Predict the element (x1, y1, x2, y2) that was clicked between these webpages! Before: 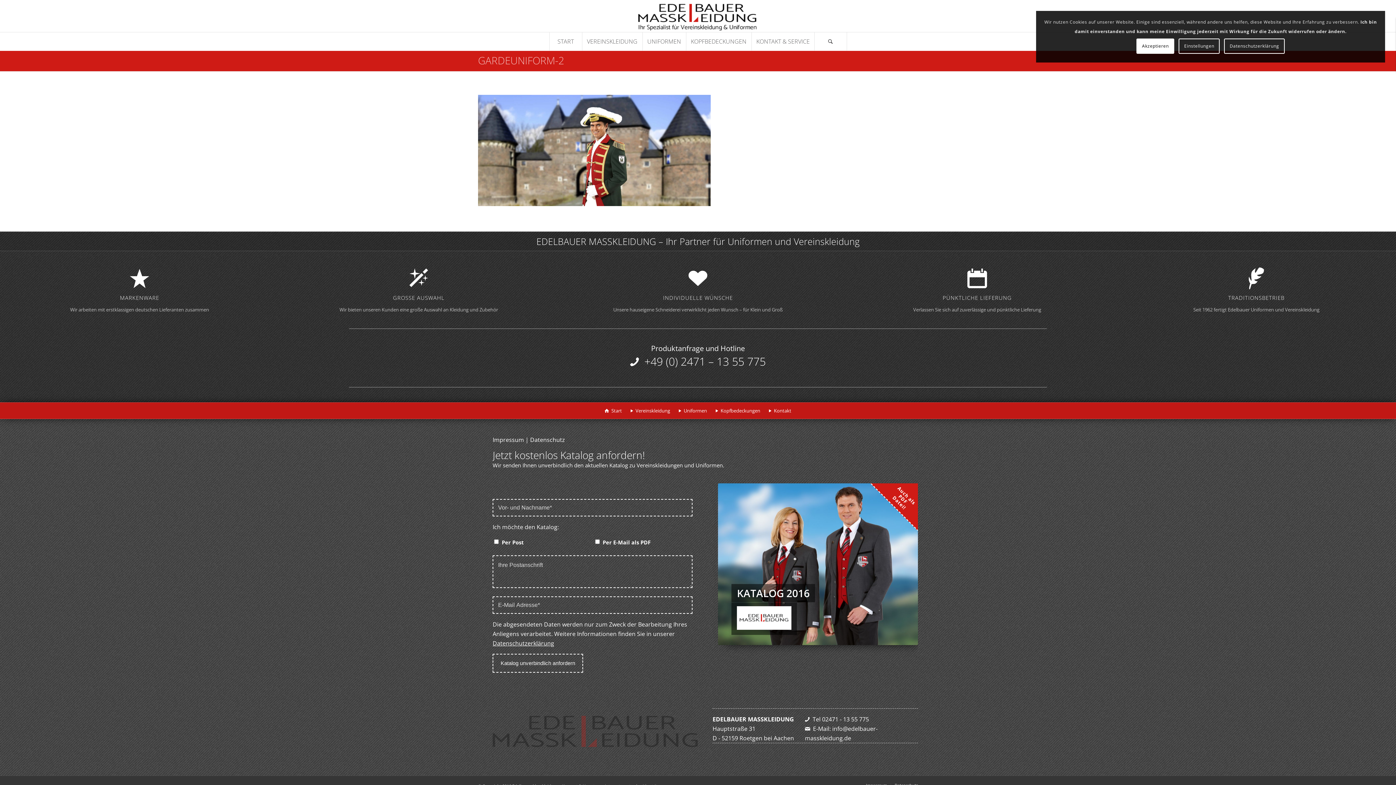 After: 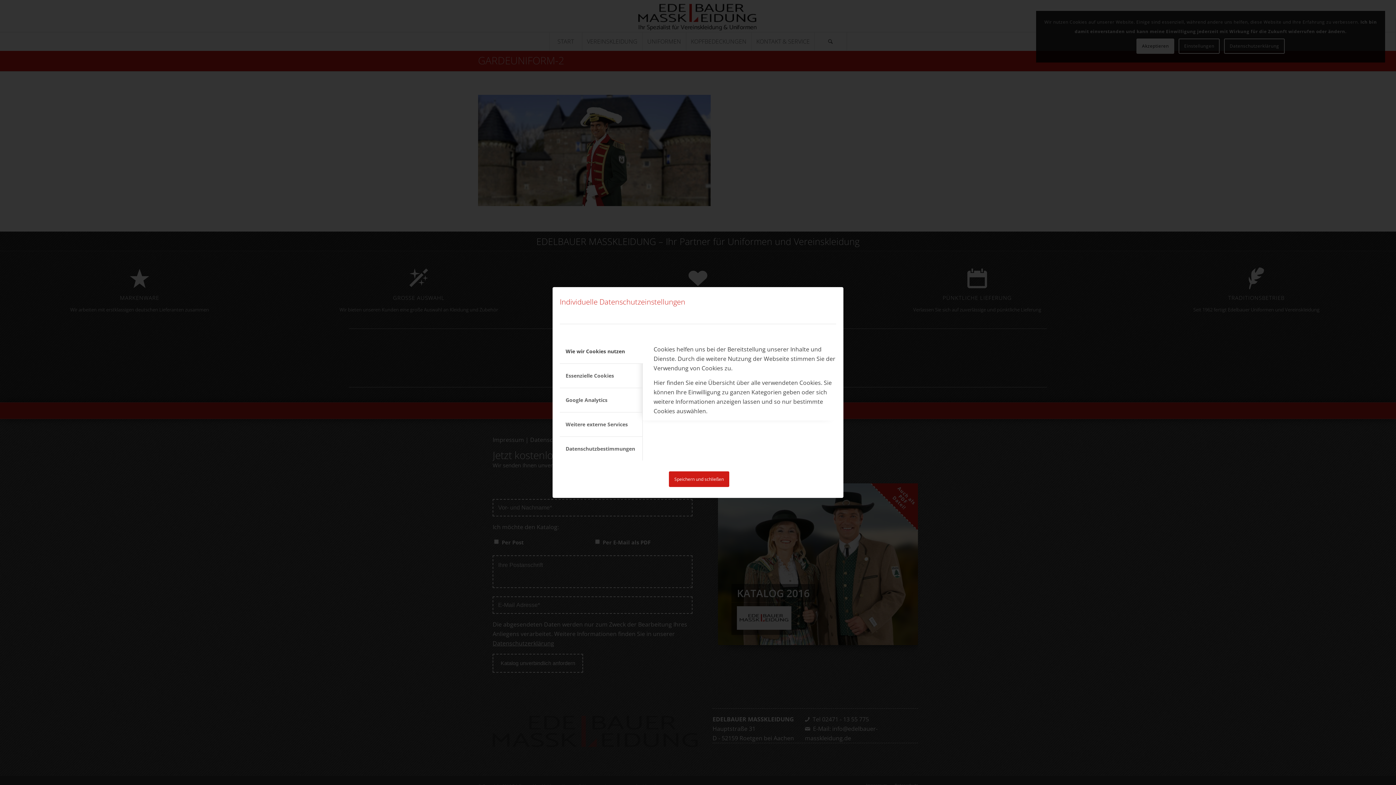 Action: bbox: (1178, 38, 1220, 53) label: Einstellungen